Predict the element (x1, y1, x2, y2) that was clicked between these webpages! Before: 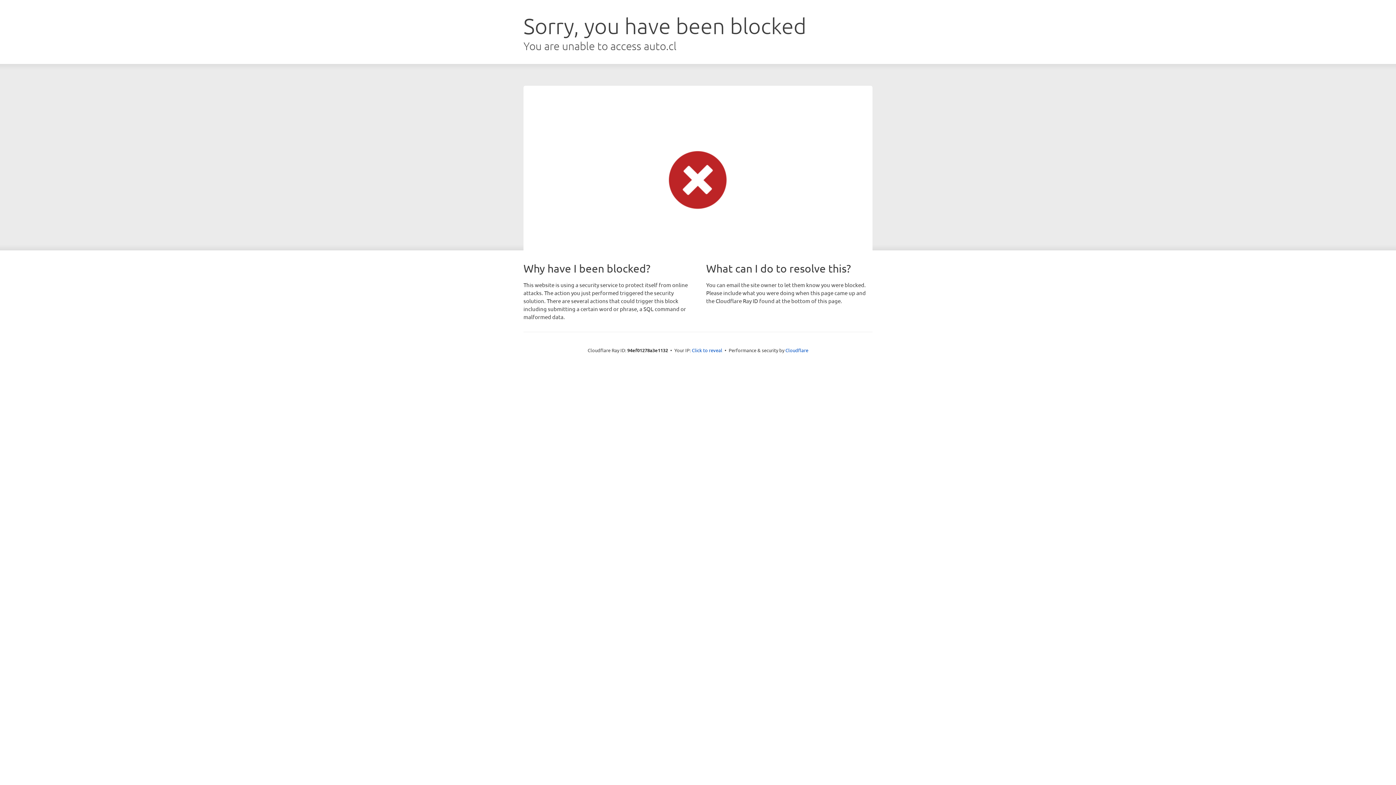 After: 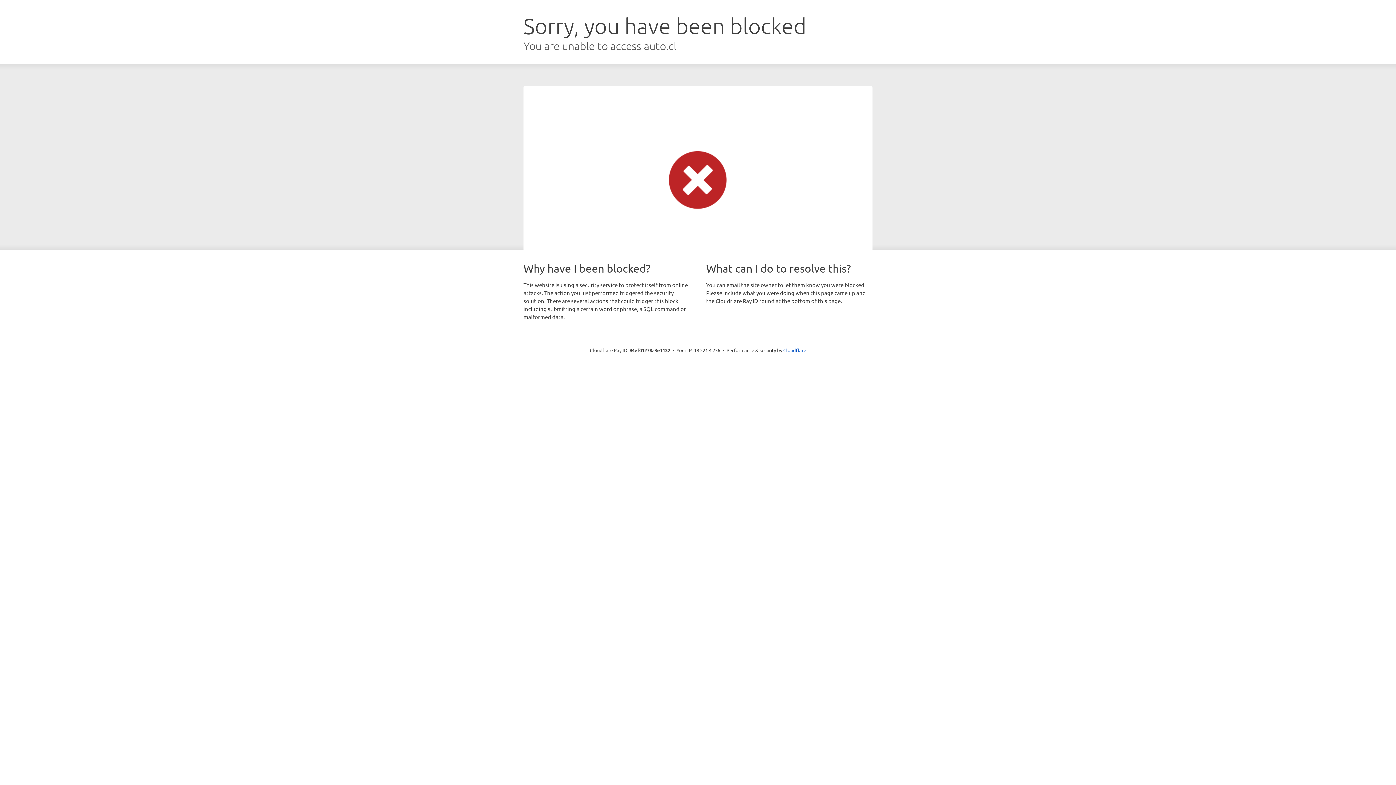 Action: label: Click to reveal bbox: (692, 346, 722, 353)